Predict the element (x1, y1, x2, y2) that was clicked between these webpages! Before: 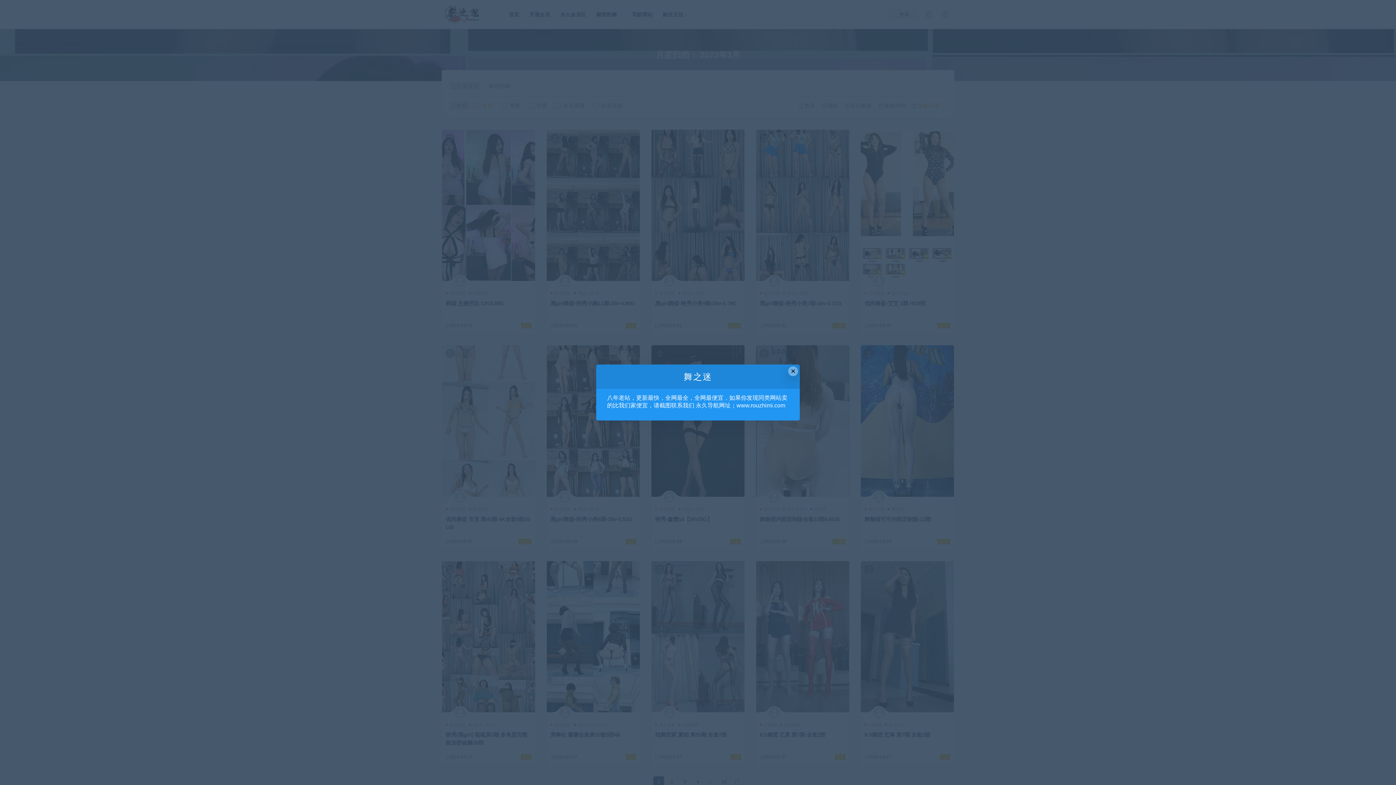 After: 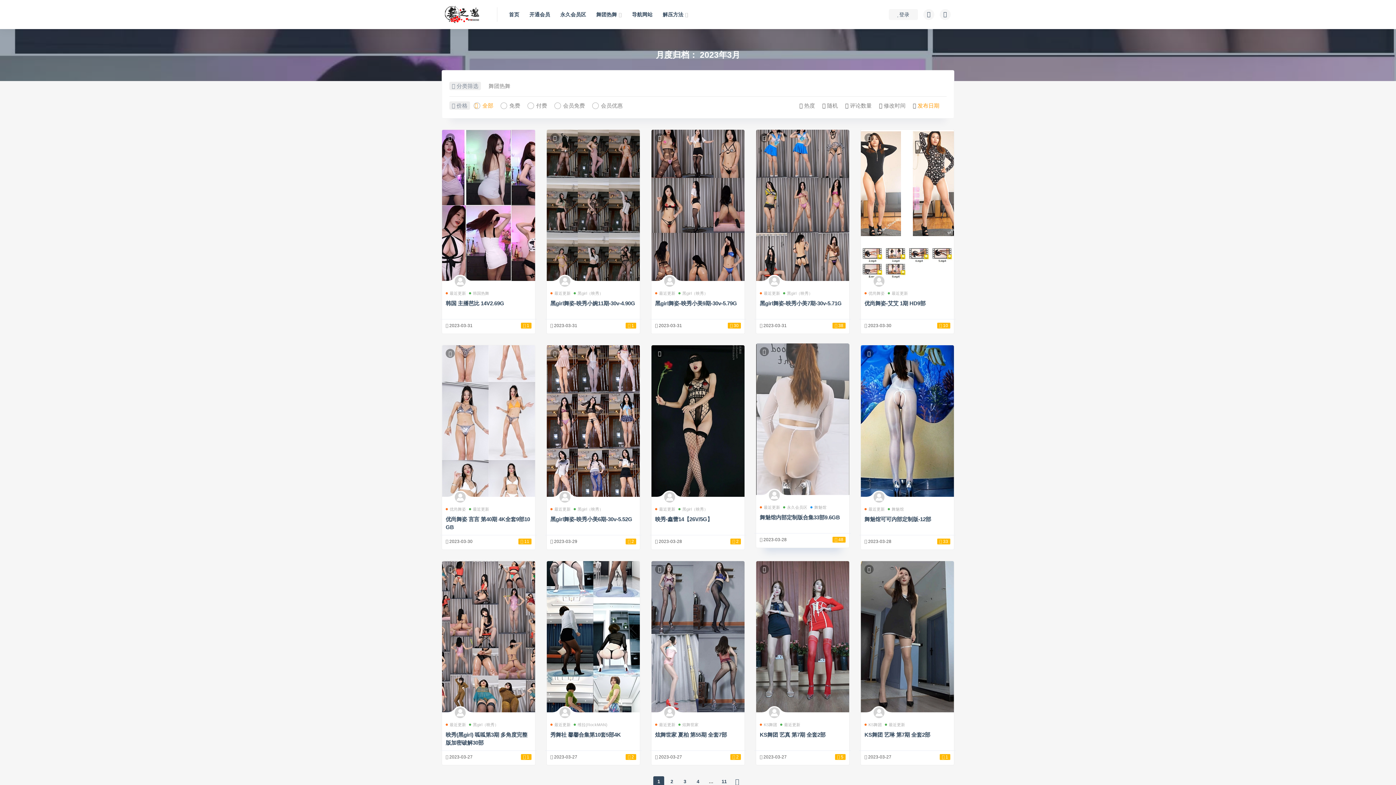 Action: label: Close this dialog bbox: (788, 366, 798, 376)